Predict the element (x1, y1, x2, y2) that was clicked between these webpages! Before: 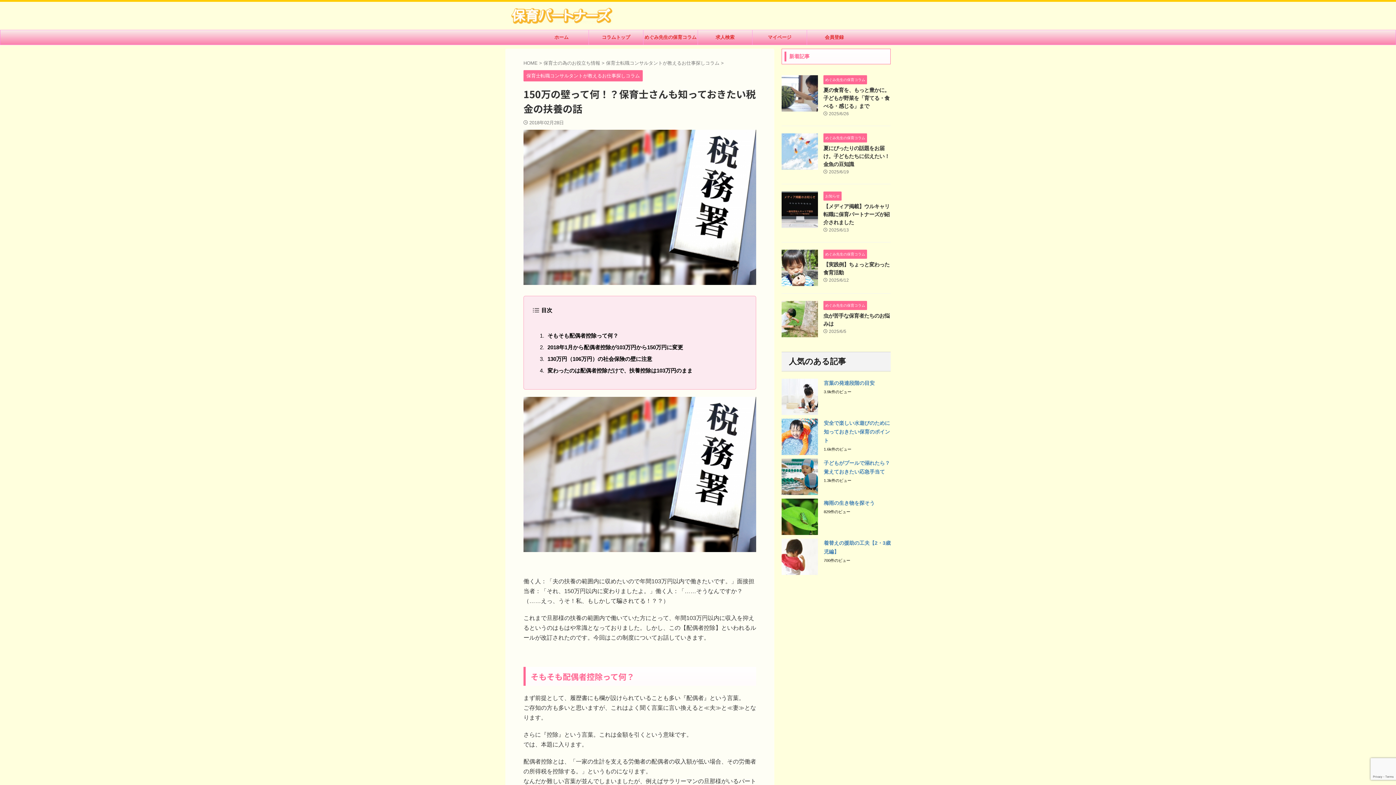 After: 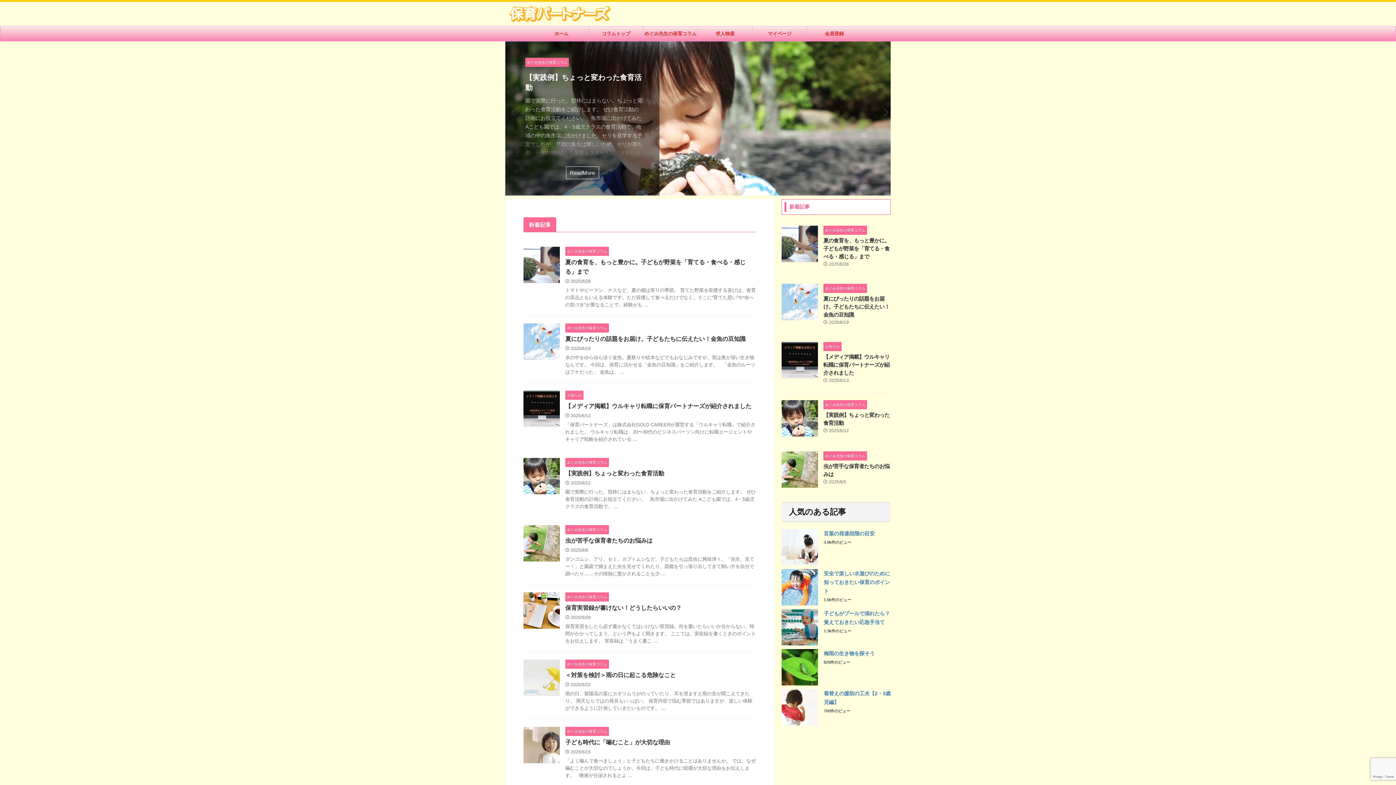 Action: bbox: (510, 25, 613, 26)